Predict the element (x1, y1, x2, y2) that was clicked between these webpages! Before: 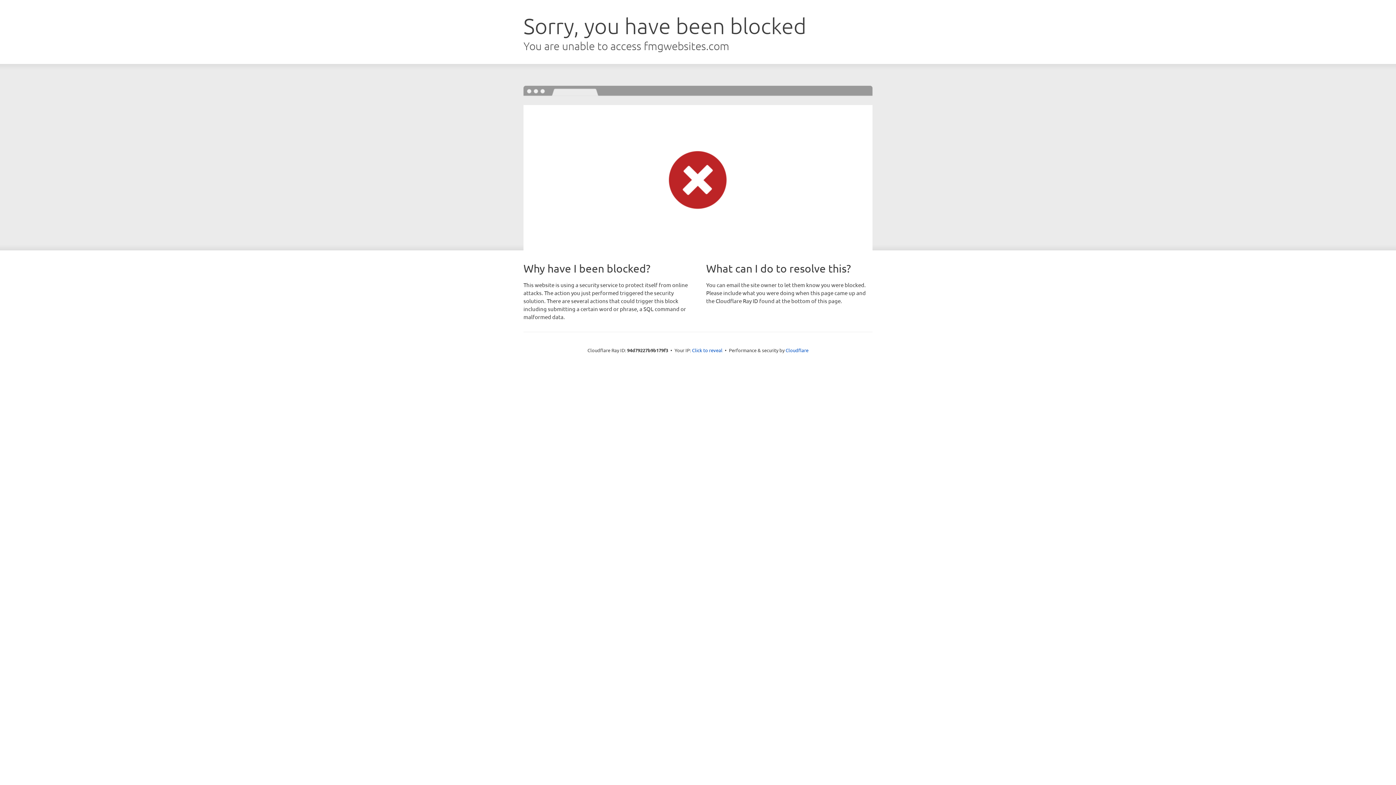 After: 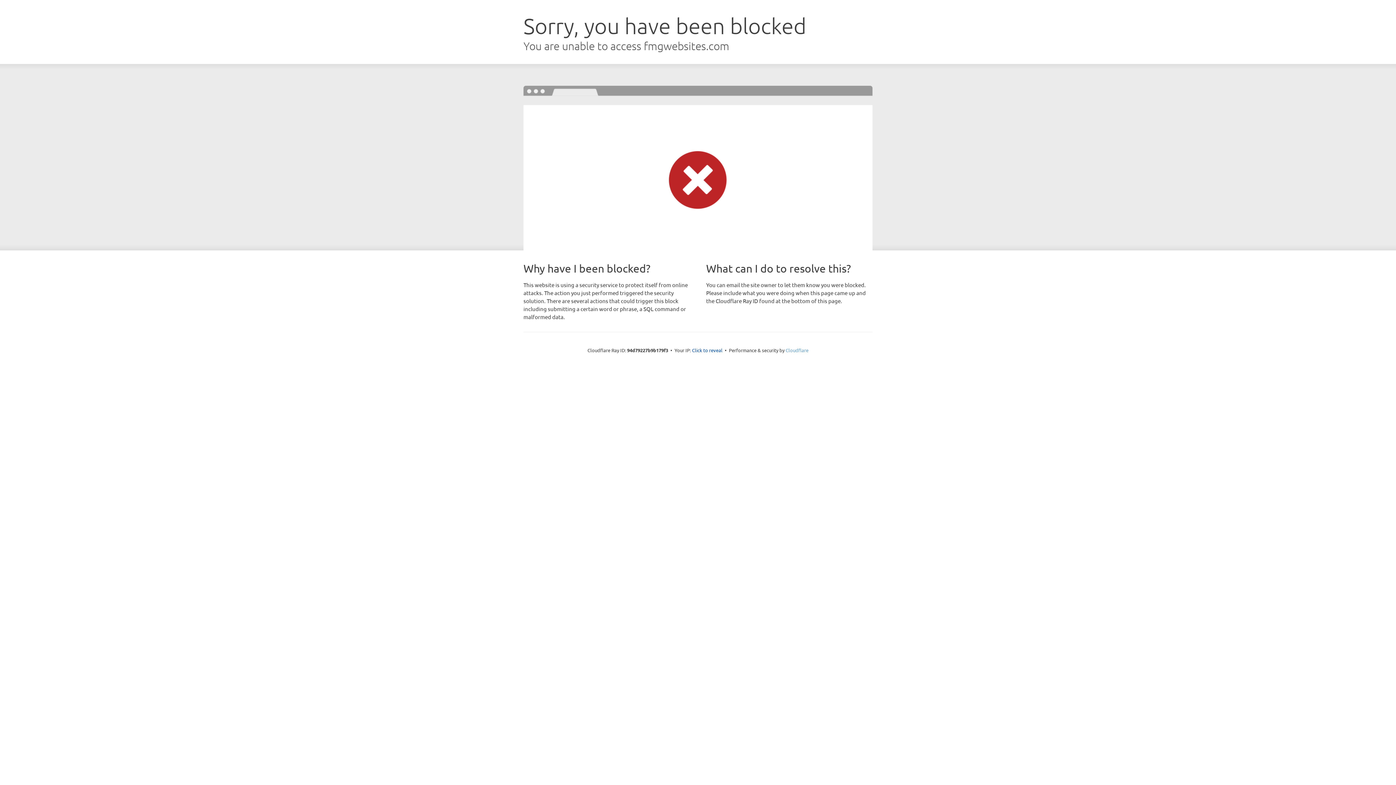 Action: bbox: (785, 347, 808, 353) label: Cloudflare